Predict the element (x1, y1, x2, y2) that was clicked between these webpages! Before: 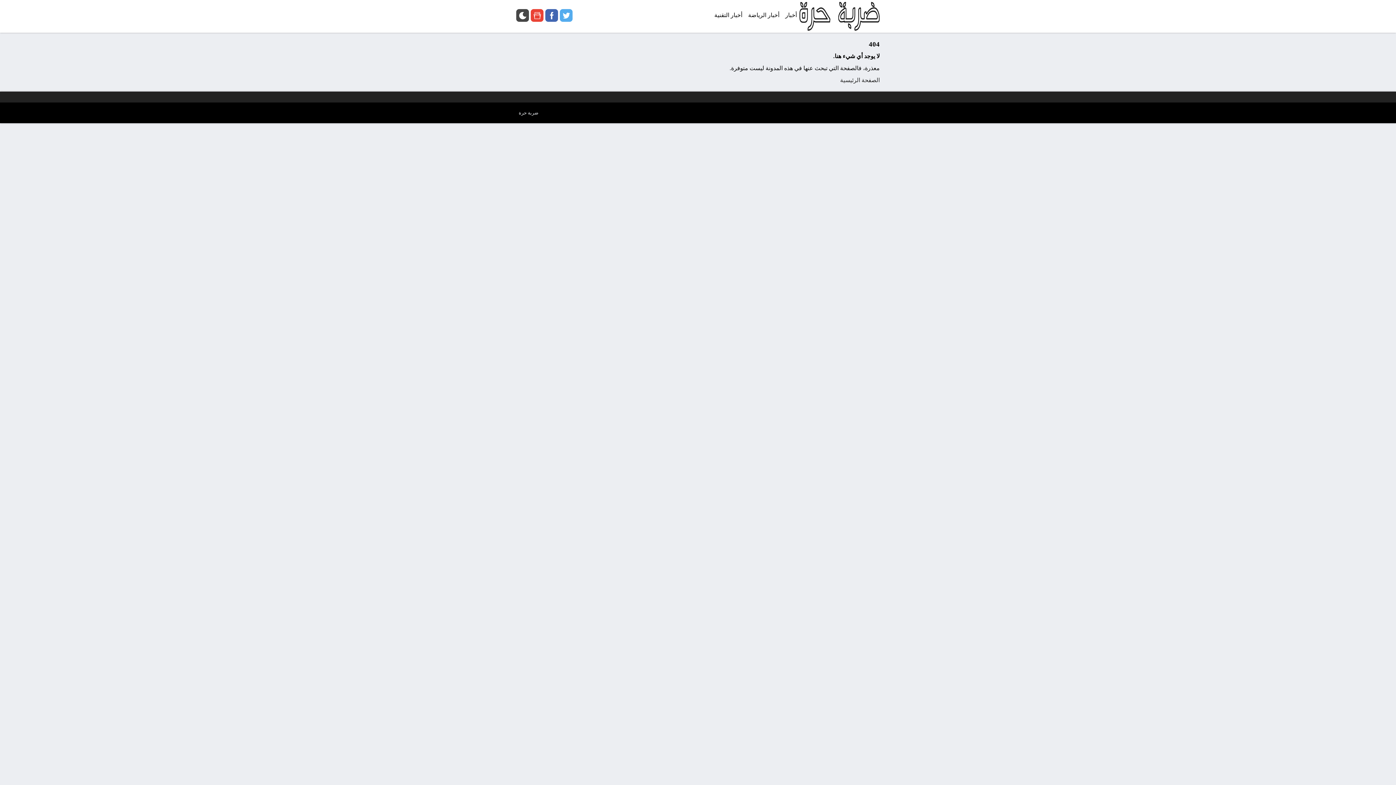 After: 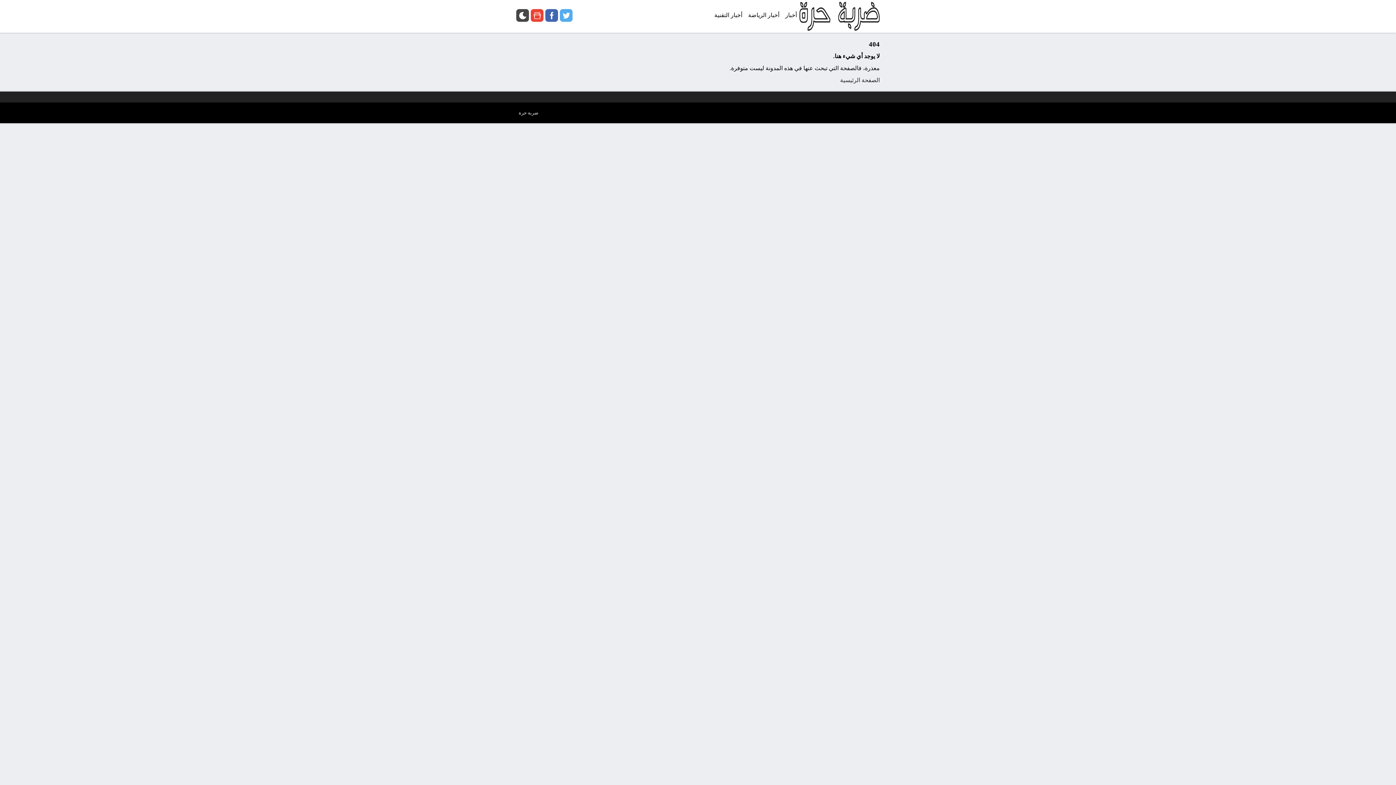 Action: label: أخبار التقنية bbox: (711, 0, 745, 30)